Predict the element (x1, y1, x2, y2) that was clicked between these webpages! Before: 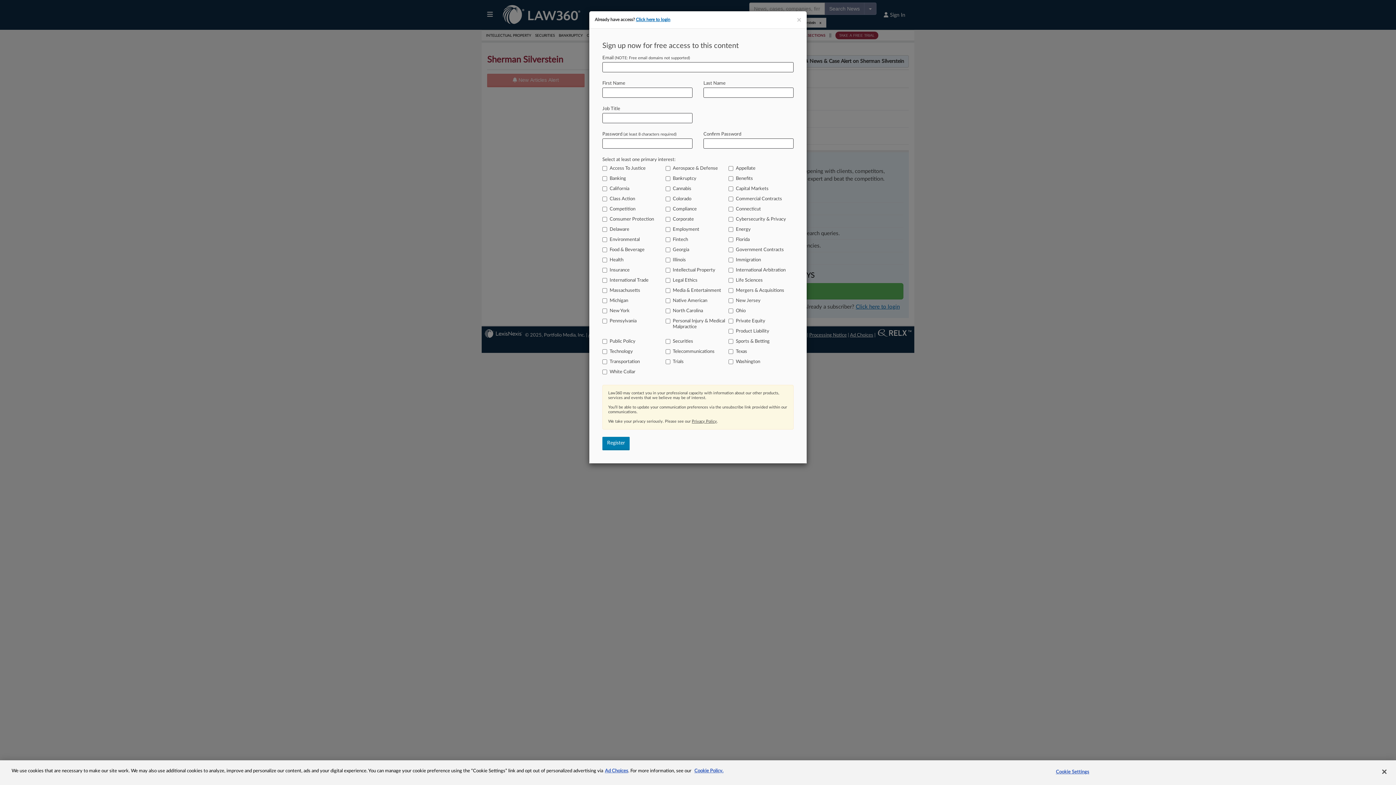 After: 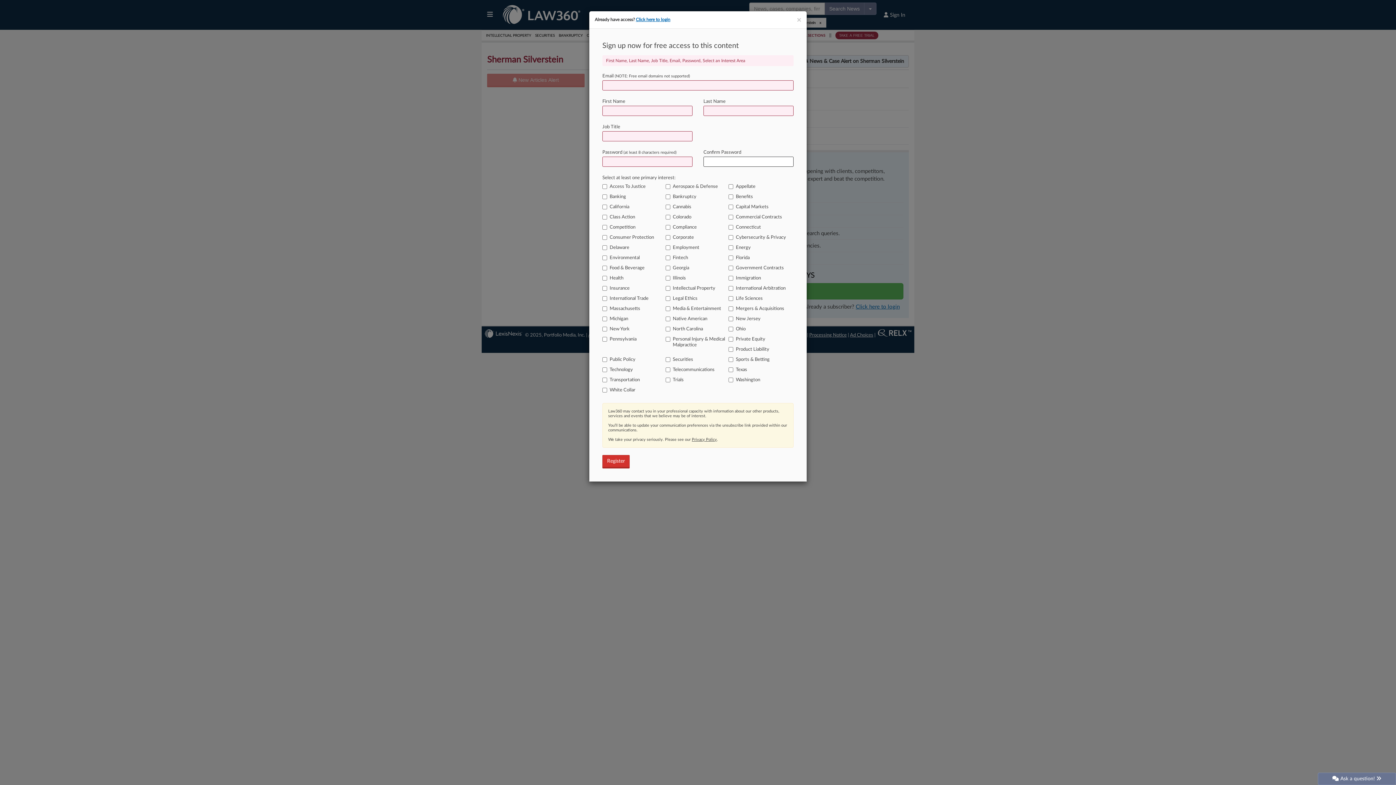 Action: bbox: (602, 437, 629, 450) label: Register